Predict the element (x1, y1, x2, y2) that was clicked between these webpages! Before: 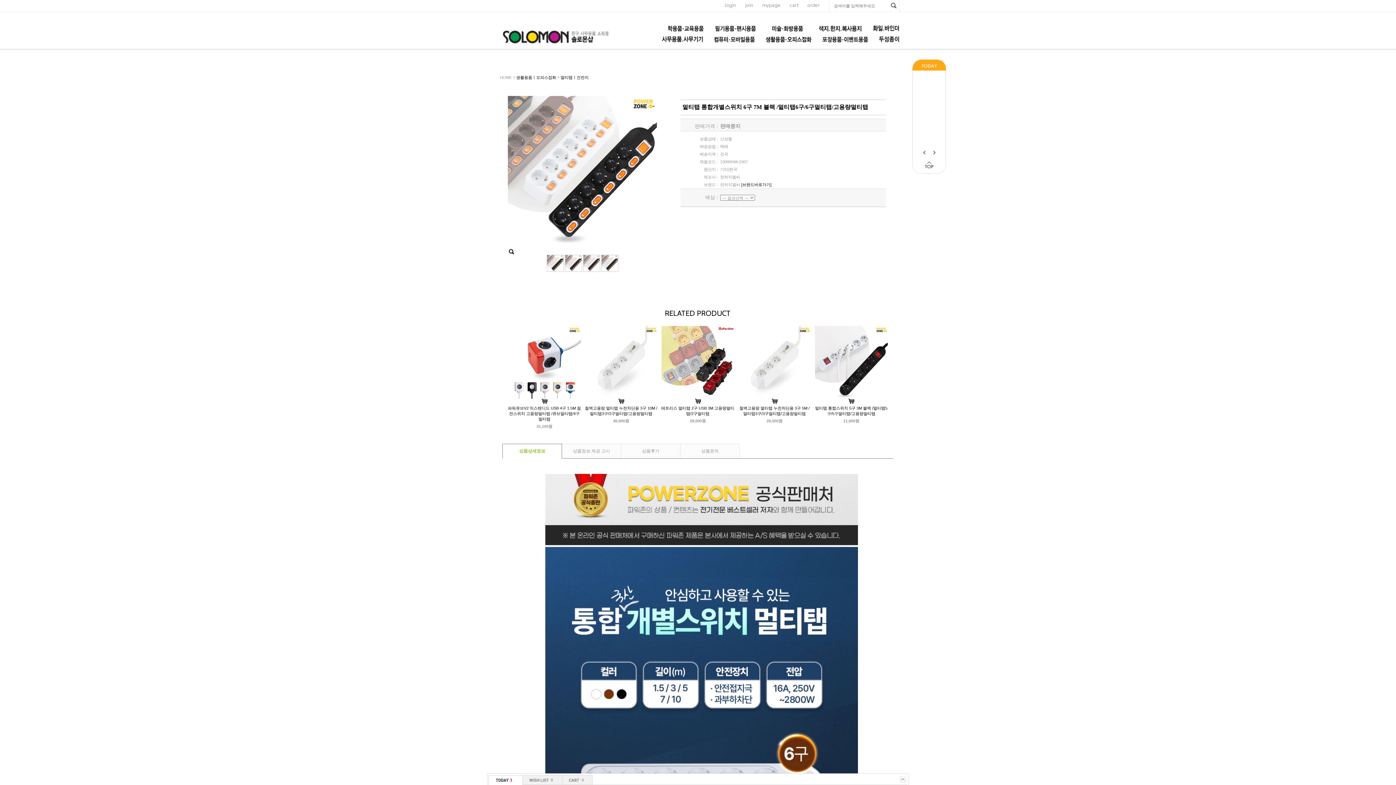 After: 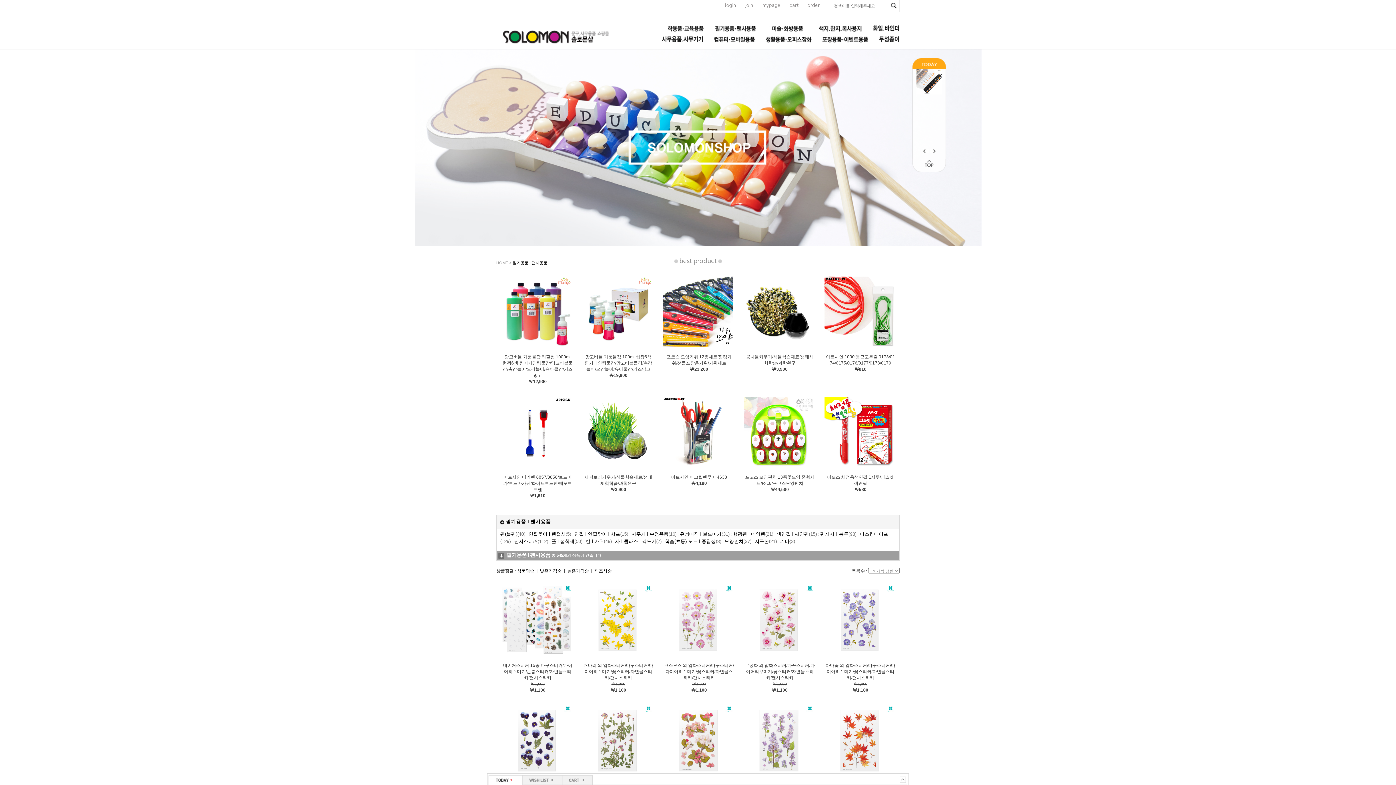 Action: bbox: (705, 27, 756, 32)